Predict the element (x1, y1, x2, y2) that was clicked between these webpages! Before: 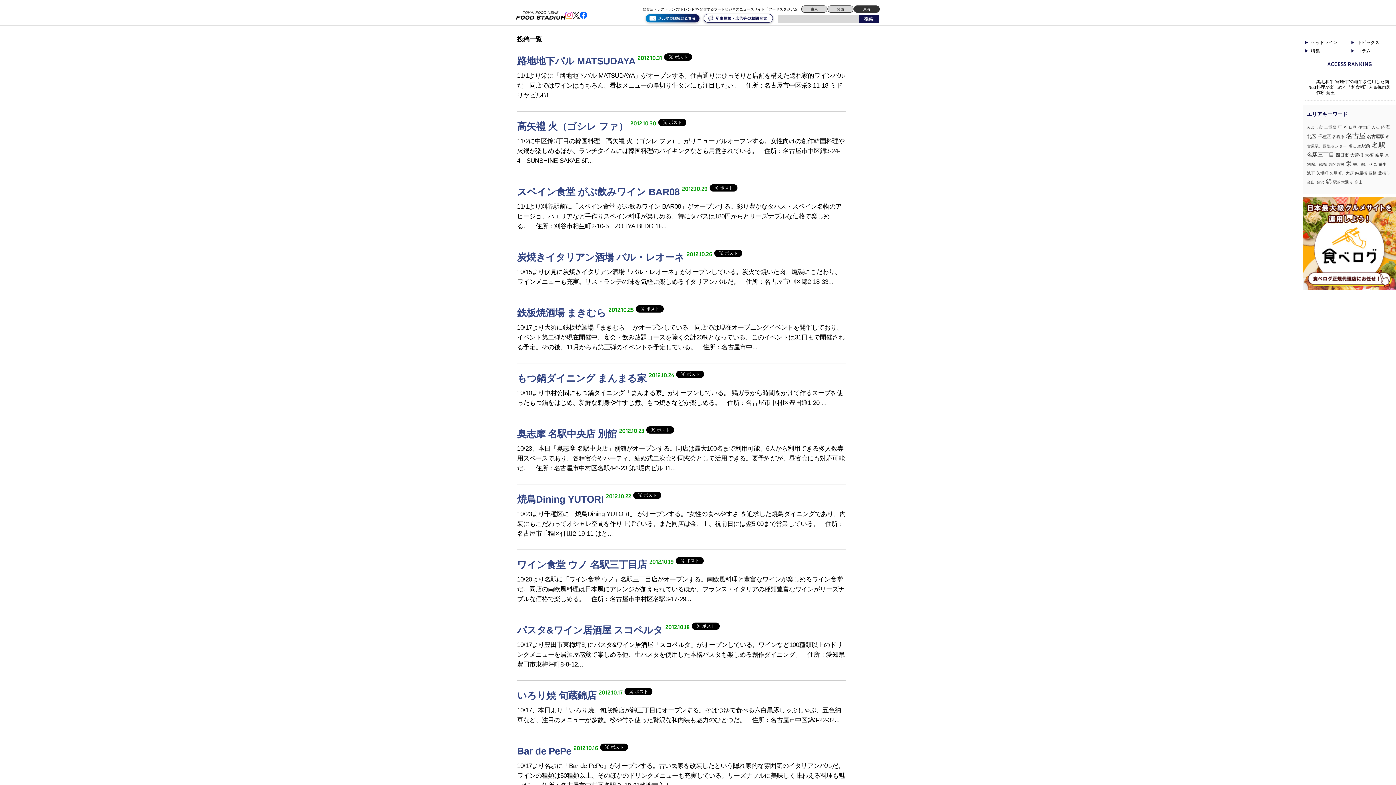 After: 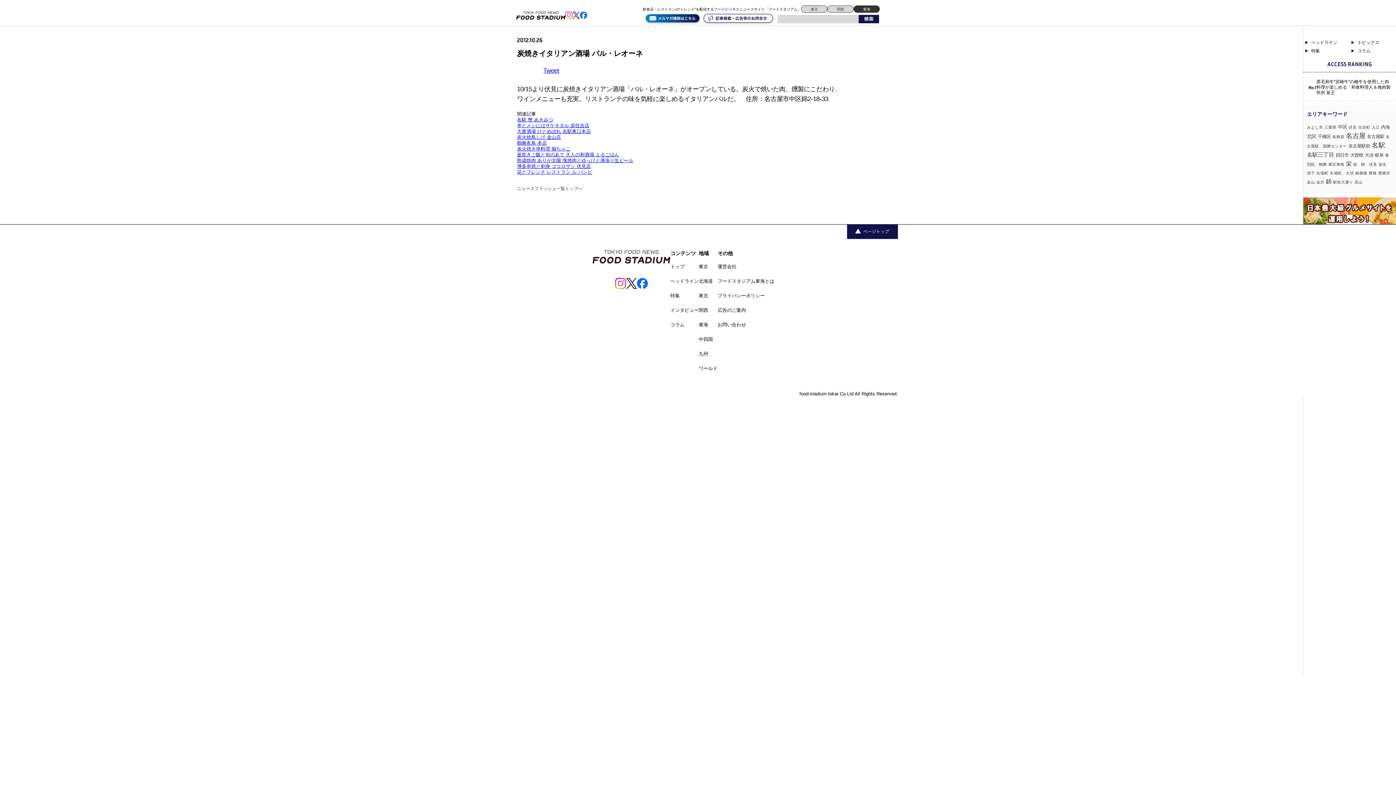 Action: label: 炭焼きイタリアン酒場 バル・レオーネ  bbox: (517, 252, 687, 262)